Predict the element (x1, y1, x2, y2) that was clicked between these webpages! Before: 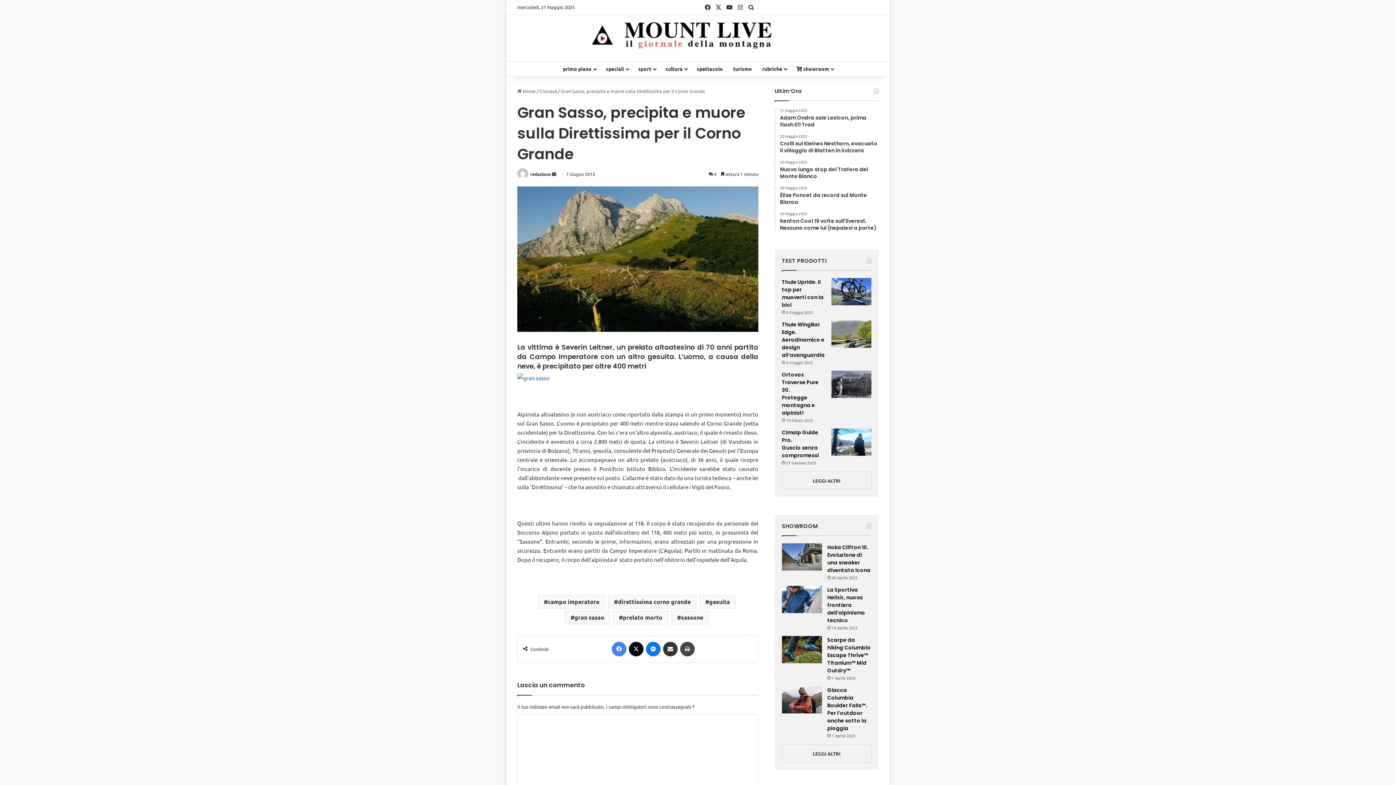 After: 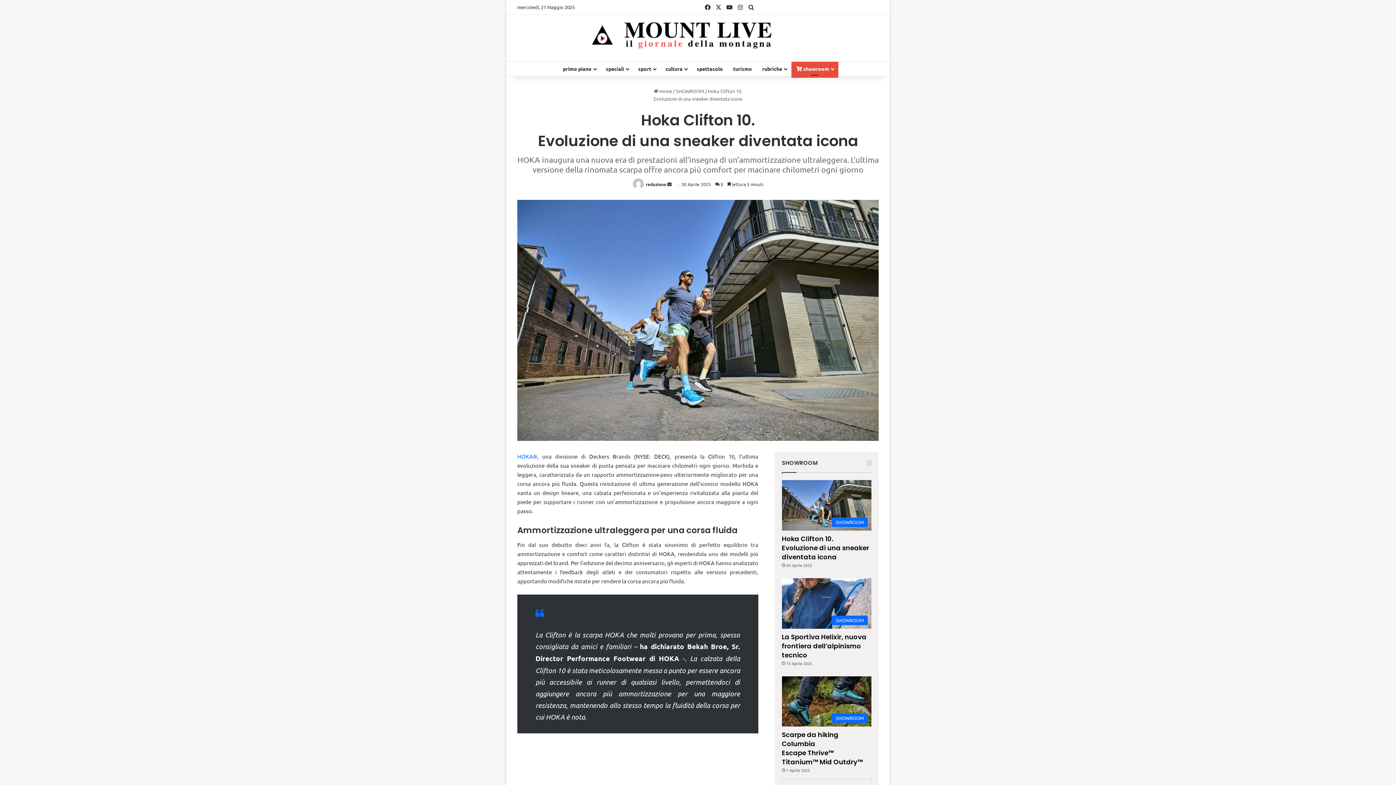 Action: bbox: (827, 544, 870, 574) label: Hoka Clifton 10.
Evoluzione di una sneaker diventata icona